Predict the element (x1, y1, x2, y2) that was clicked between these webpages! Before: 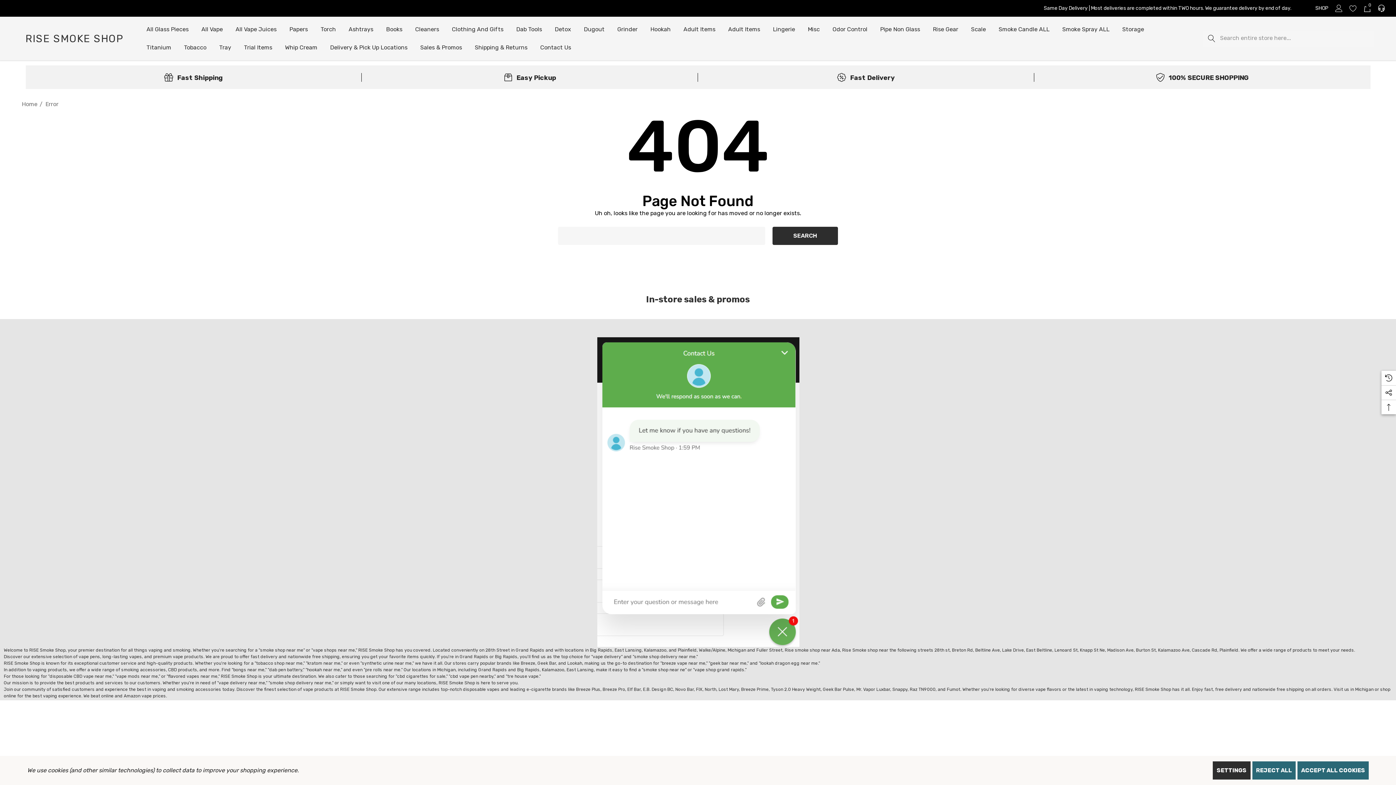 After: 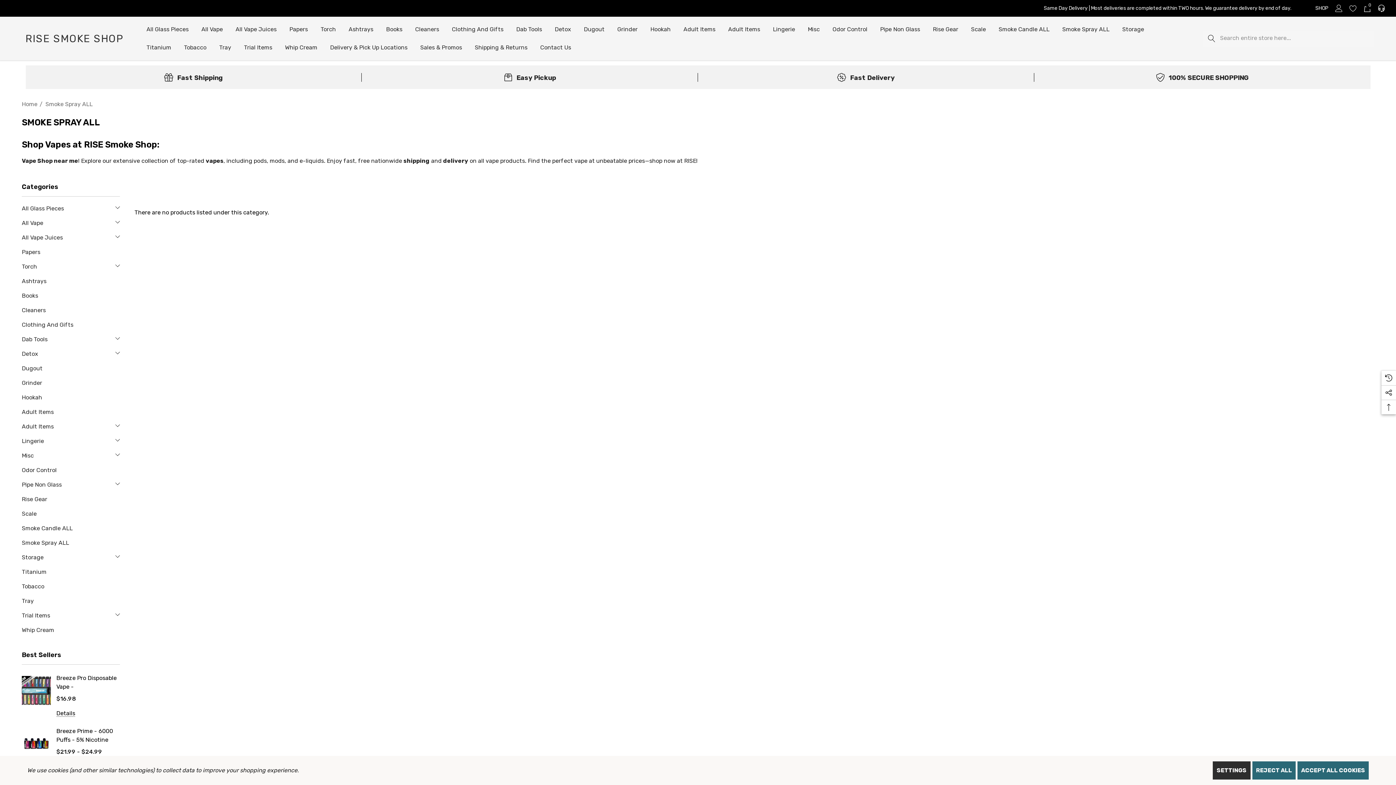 Action: label: Smoke Spray ALL bbox: (1056, 20, 1116, 38)